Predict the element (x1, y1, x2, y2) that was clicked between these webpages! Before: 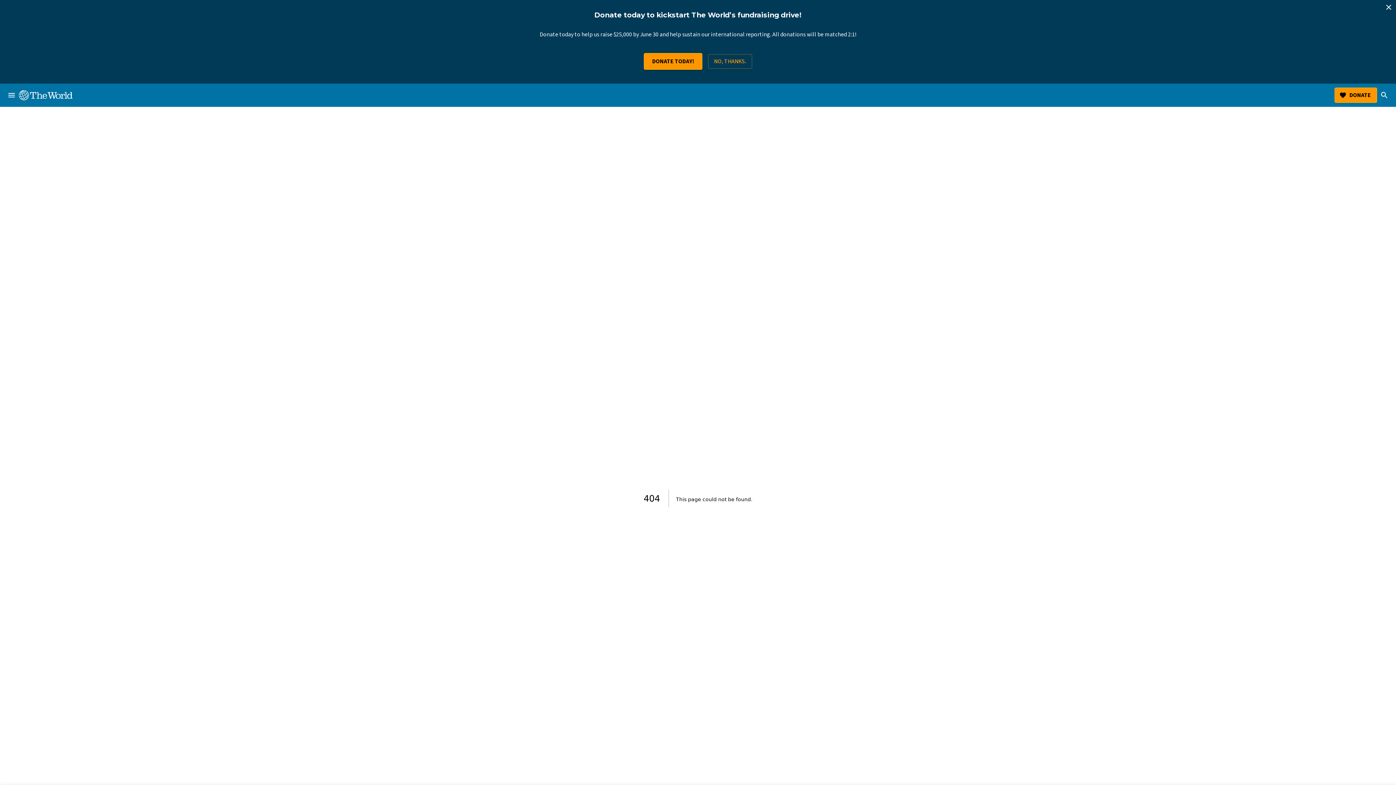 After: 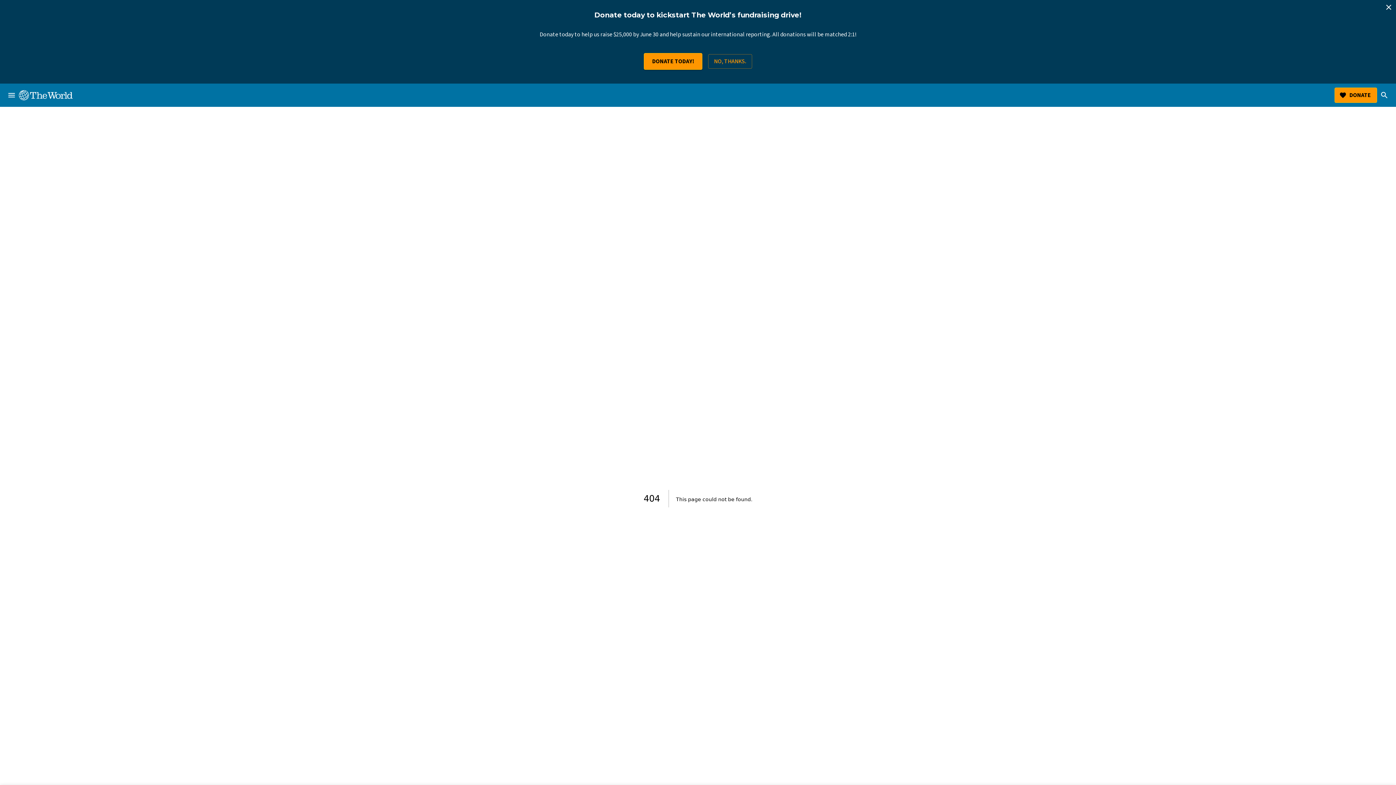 Action: label: The World bbox: (18, 90, 72, 100)